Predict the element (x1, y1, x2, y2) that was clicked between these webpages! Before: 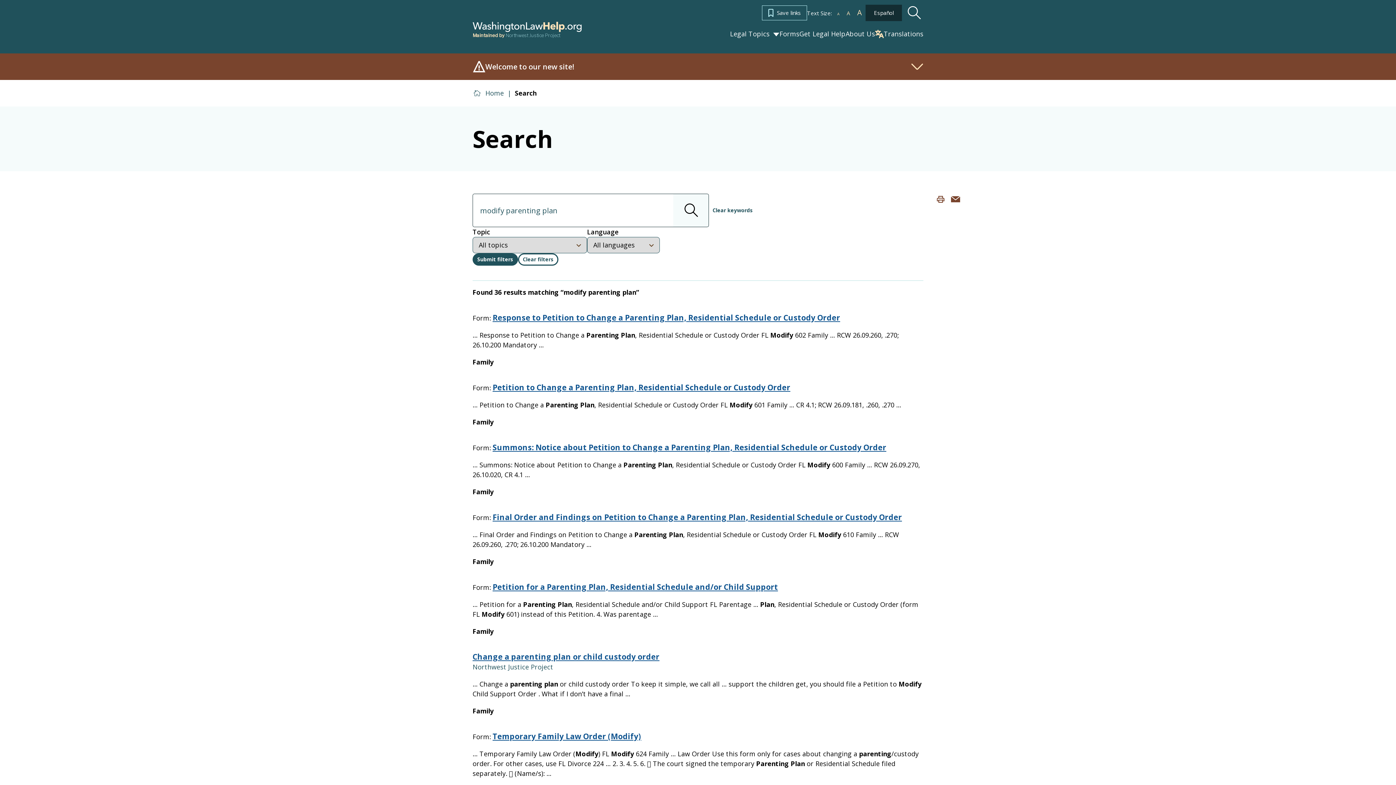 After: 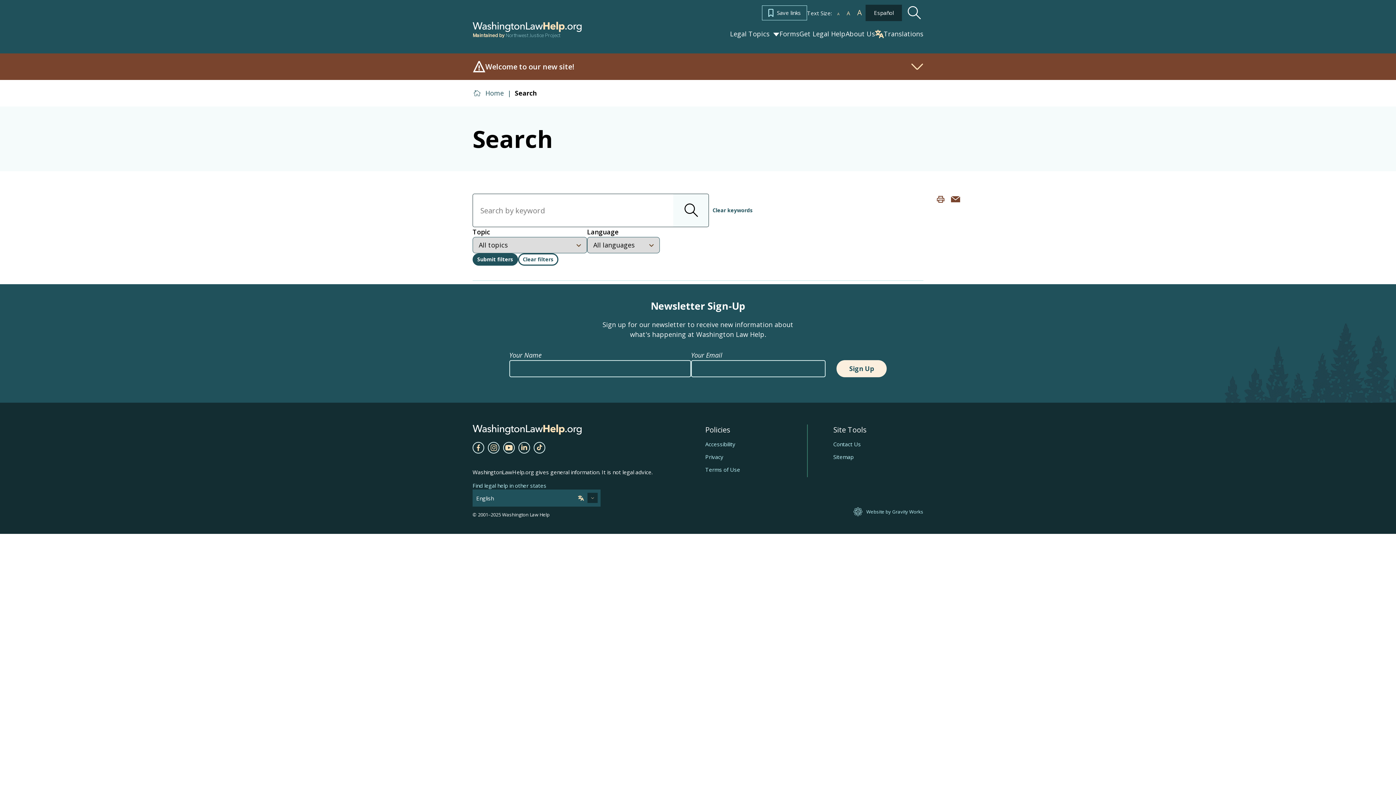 Action: bbox: (518, 253, 558, 265) label: Clear filters